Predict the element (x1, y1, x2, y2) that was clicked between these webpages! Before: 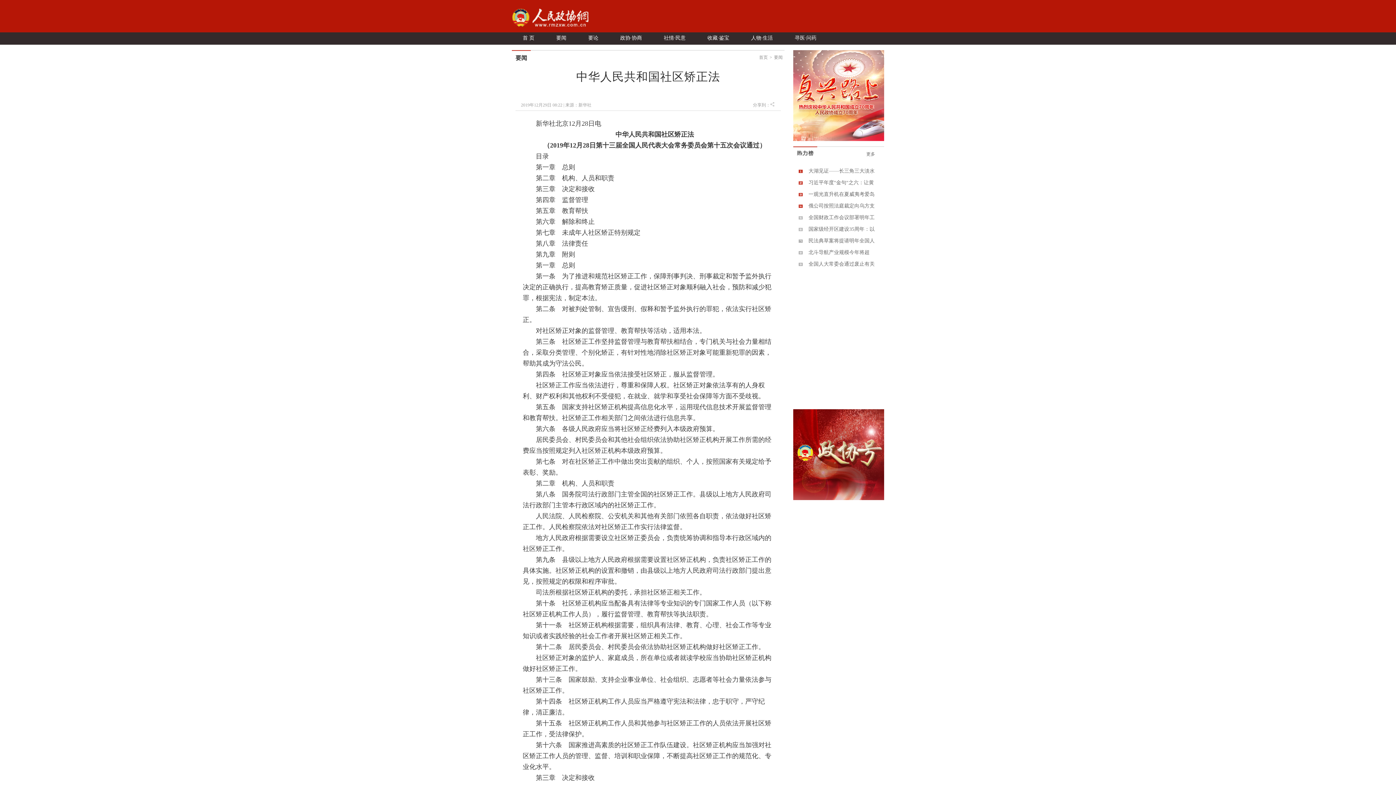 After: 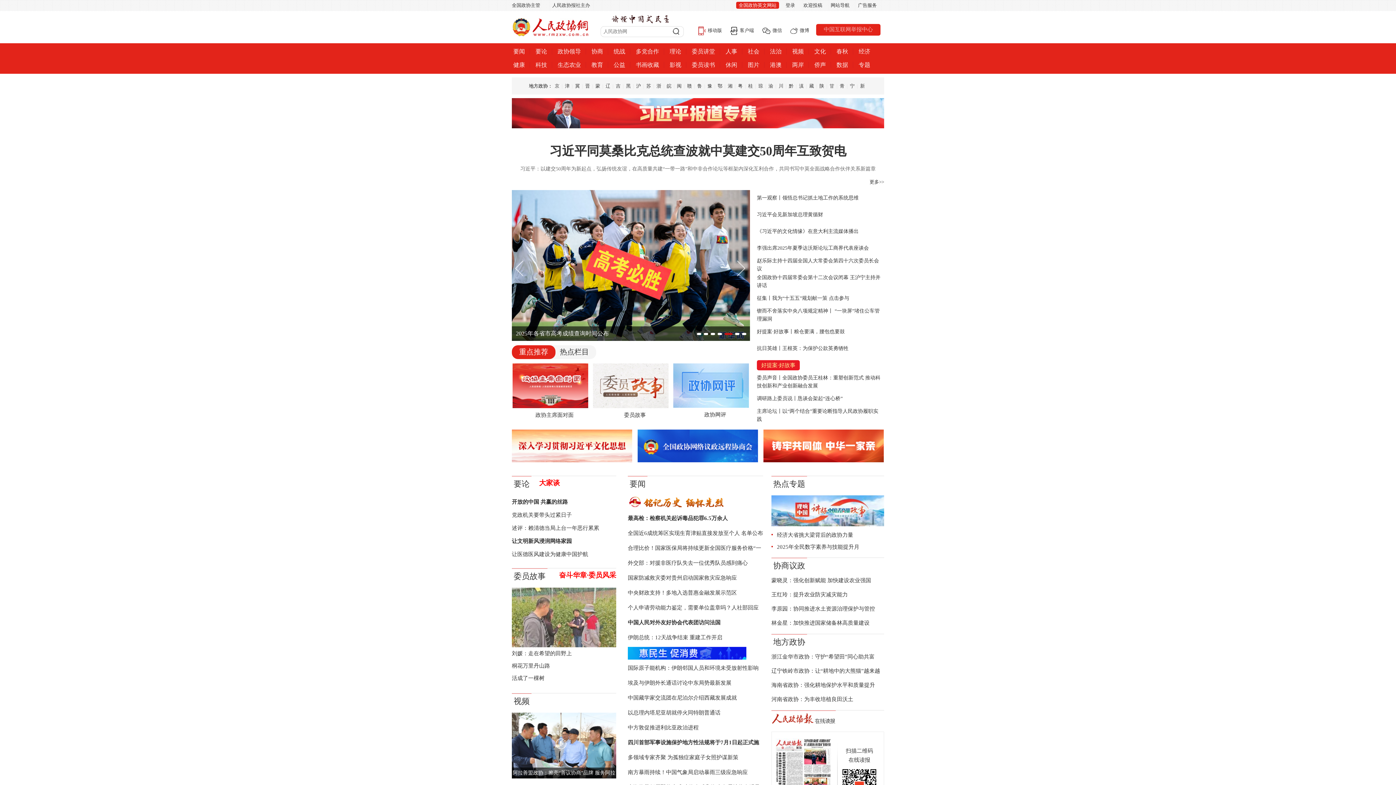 Action: label: 更多 bbox: (866, 151, 880, 157)